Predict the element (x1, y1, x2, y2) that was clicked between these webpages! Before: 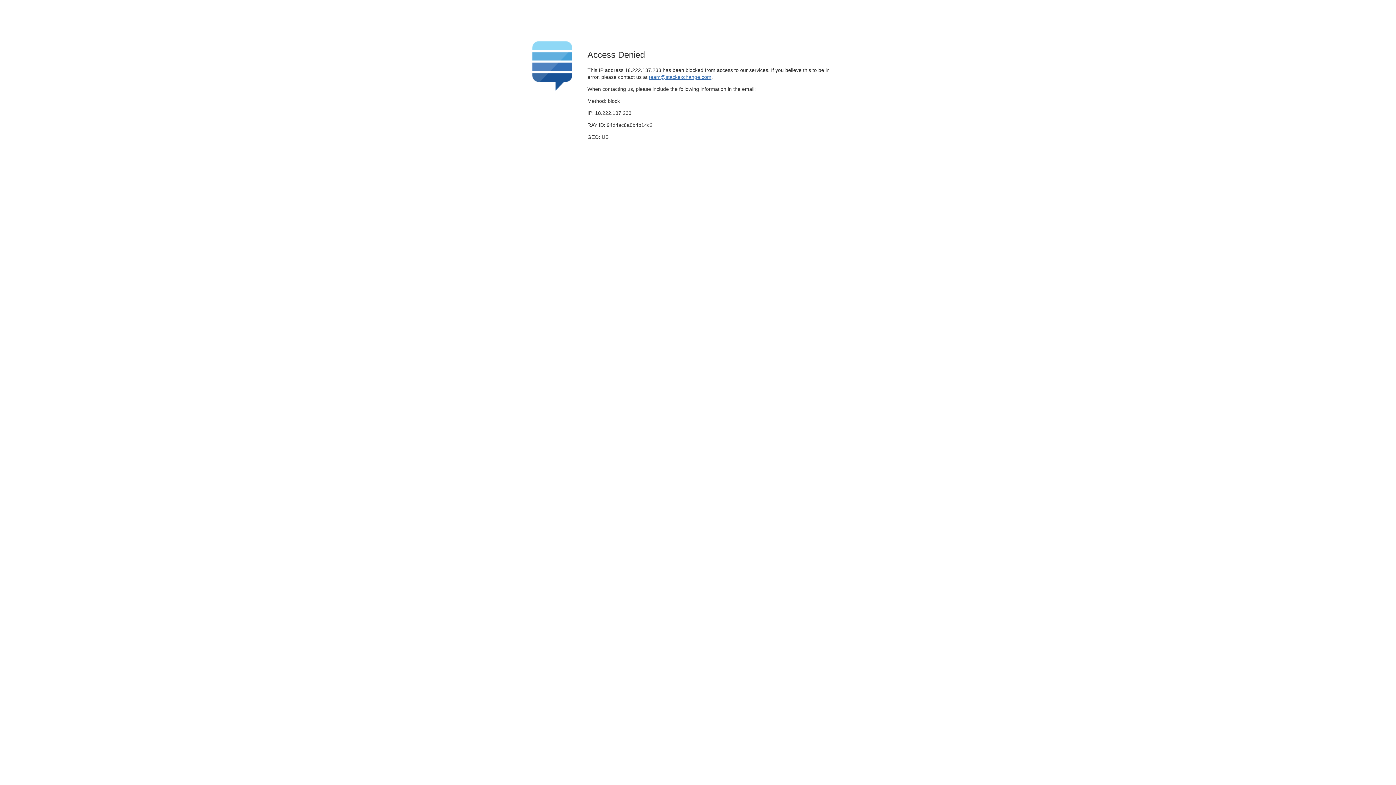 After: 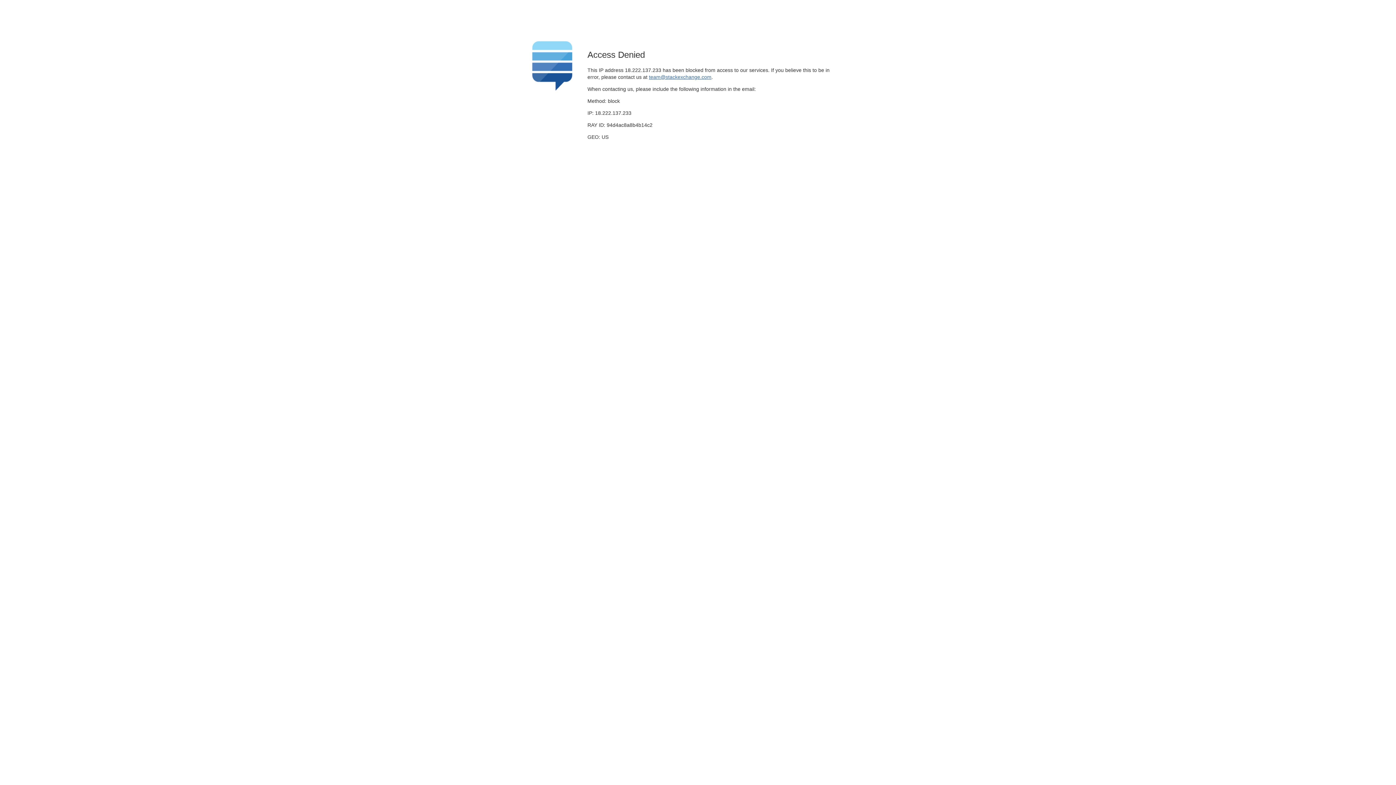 Action: label: team@stackexchange.com bbox: (649, 74, 711, 79)